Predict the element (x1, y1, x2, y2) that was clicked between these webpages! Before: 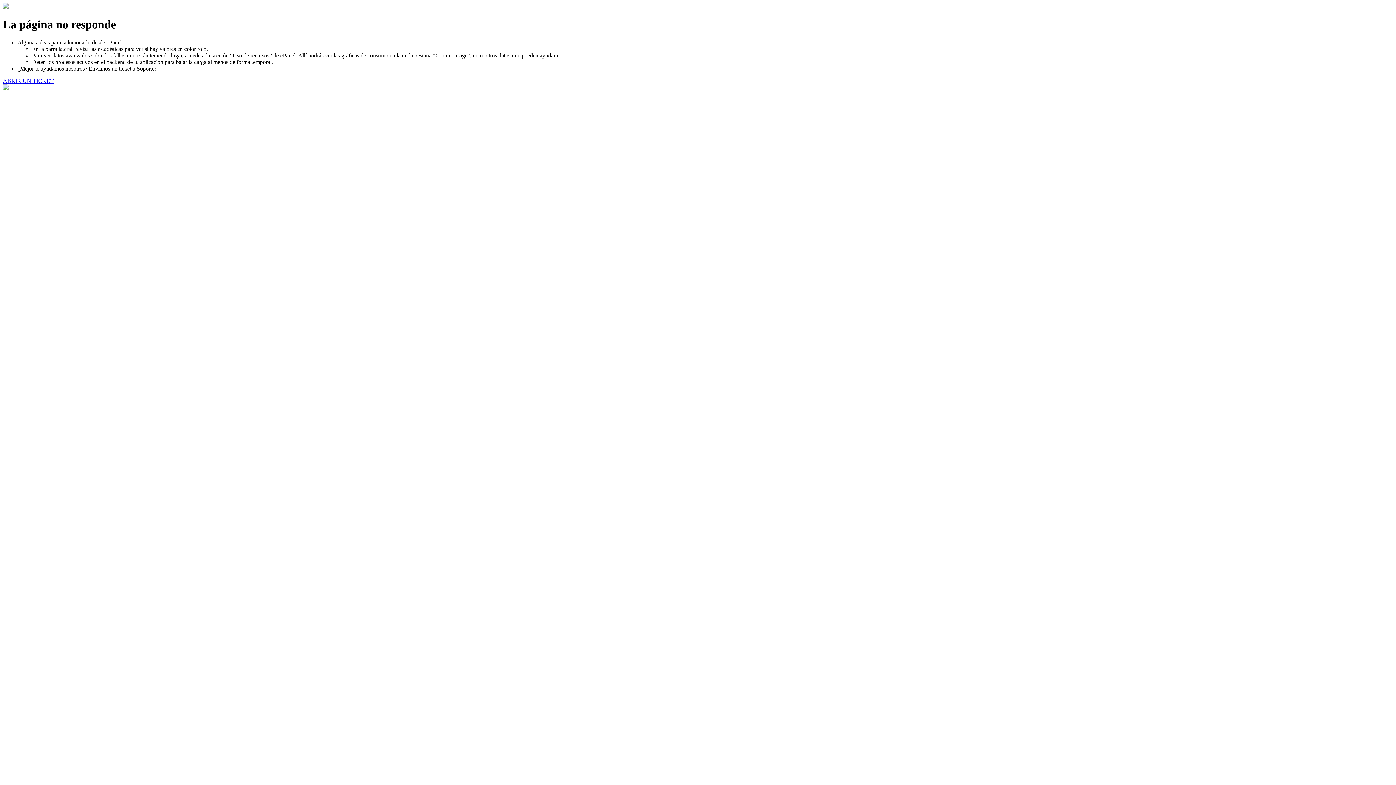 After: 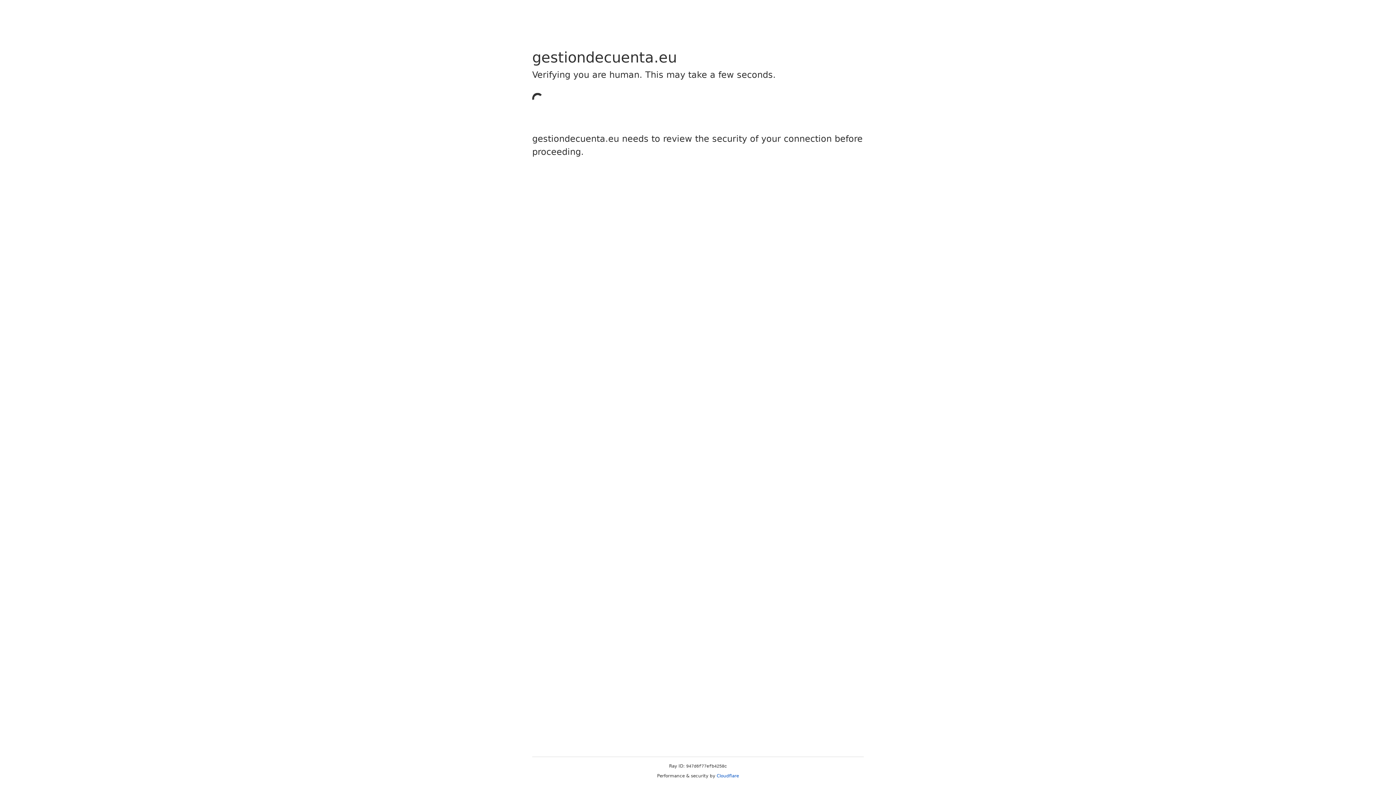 Action: bbox: (2, 77, 53, 83) label: ABRIR UN TICKET